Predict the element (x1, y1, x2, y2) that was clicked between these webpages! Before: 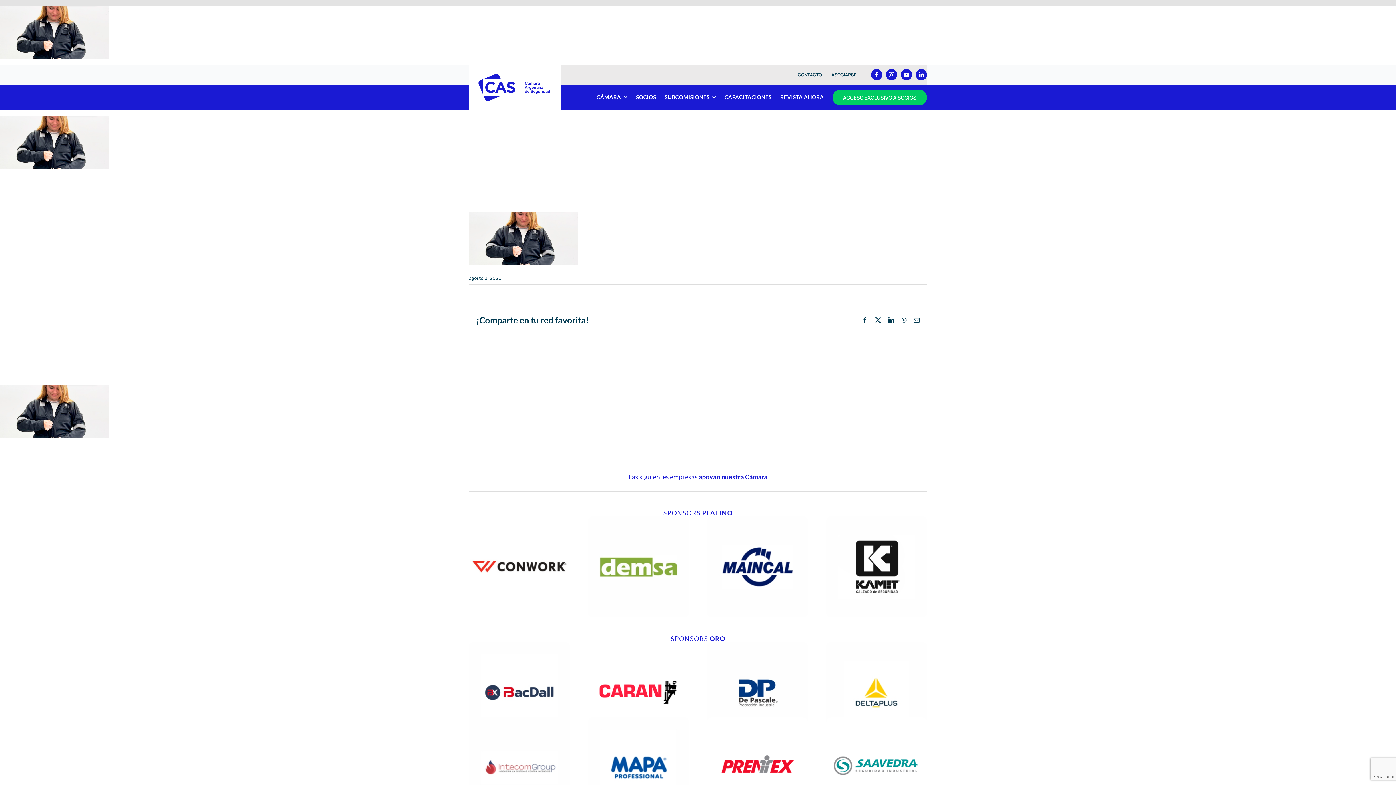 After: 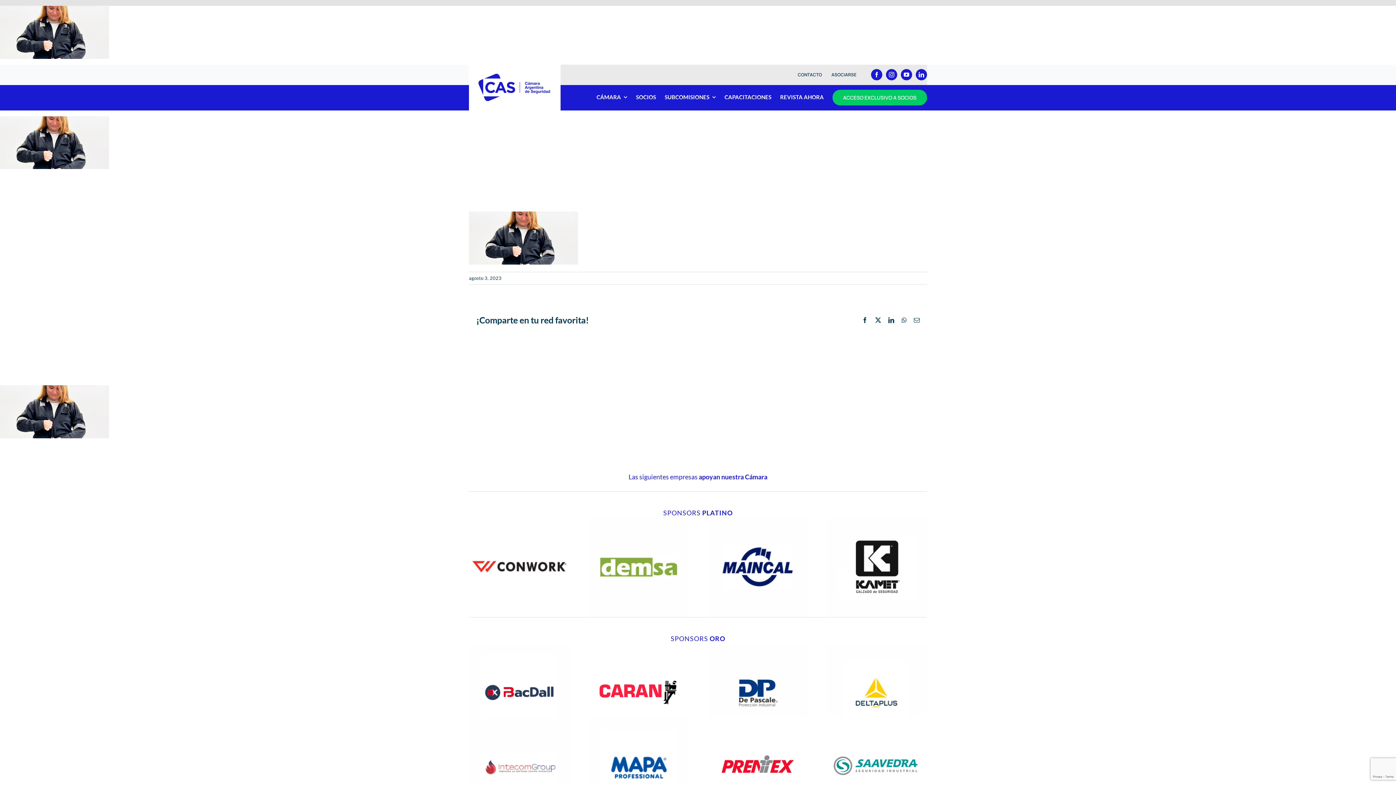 Action: bbox: (826, 717, 927, 724) label: logo-saavedra